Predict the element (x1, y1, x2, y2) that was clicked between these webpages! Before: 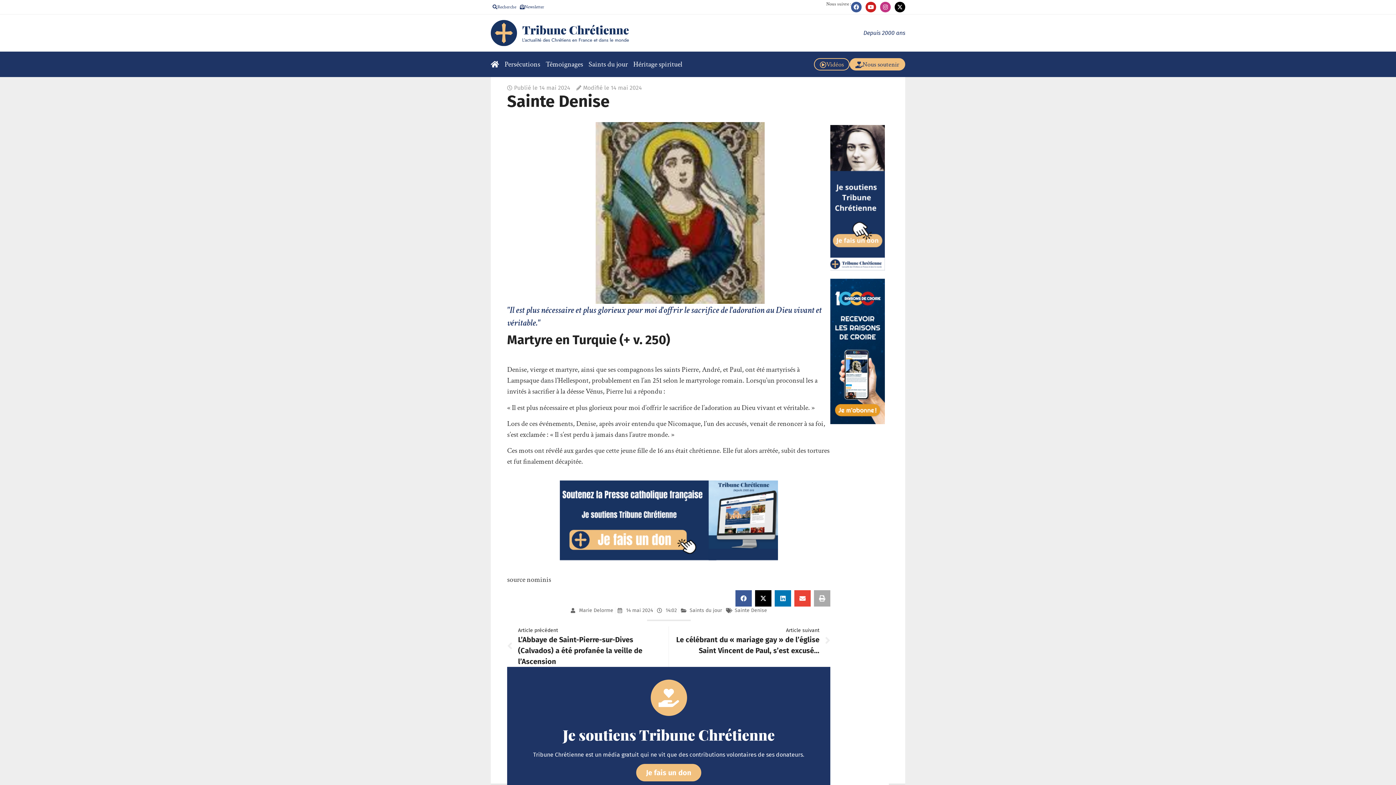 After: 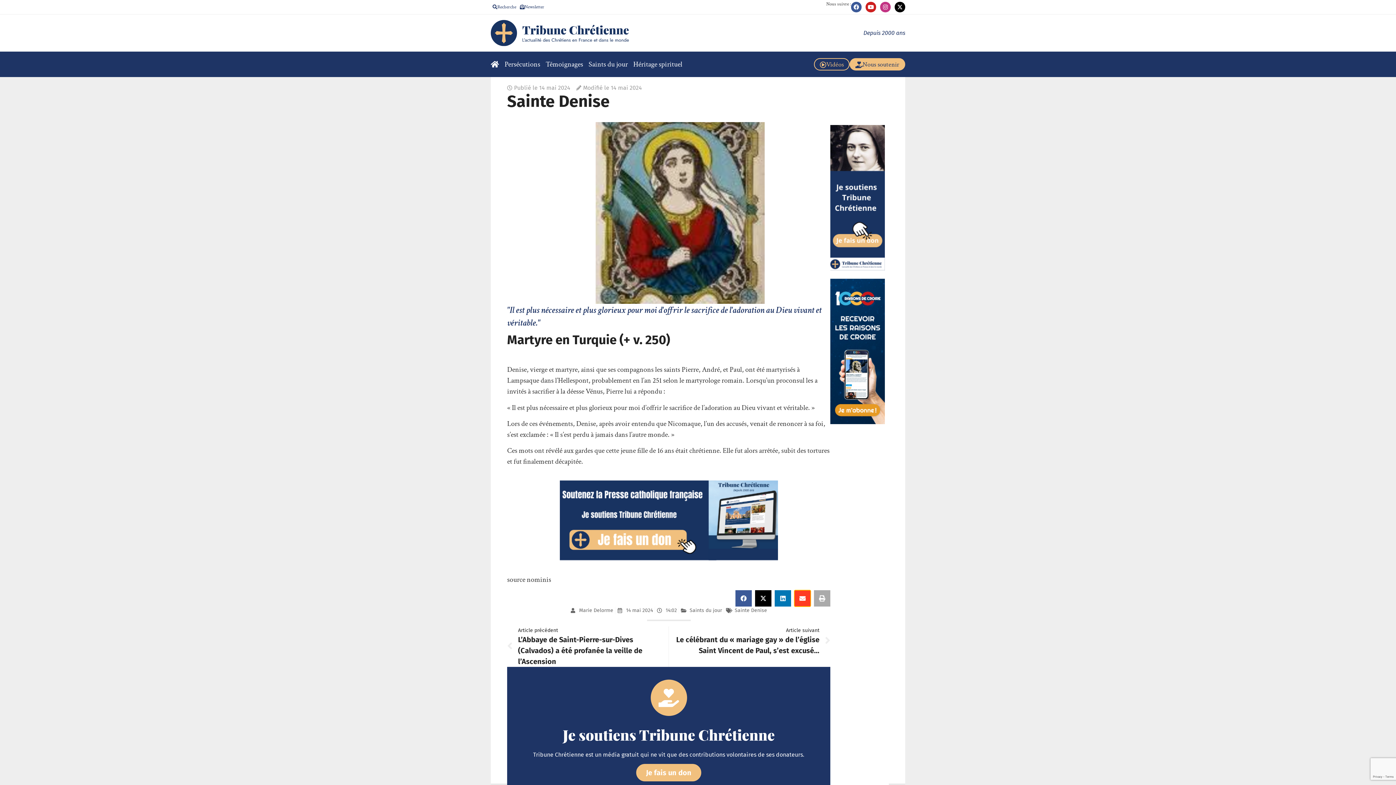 Action: bbox: (794, 590, 810, 606) label: Share on email